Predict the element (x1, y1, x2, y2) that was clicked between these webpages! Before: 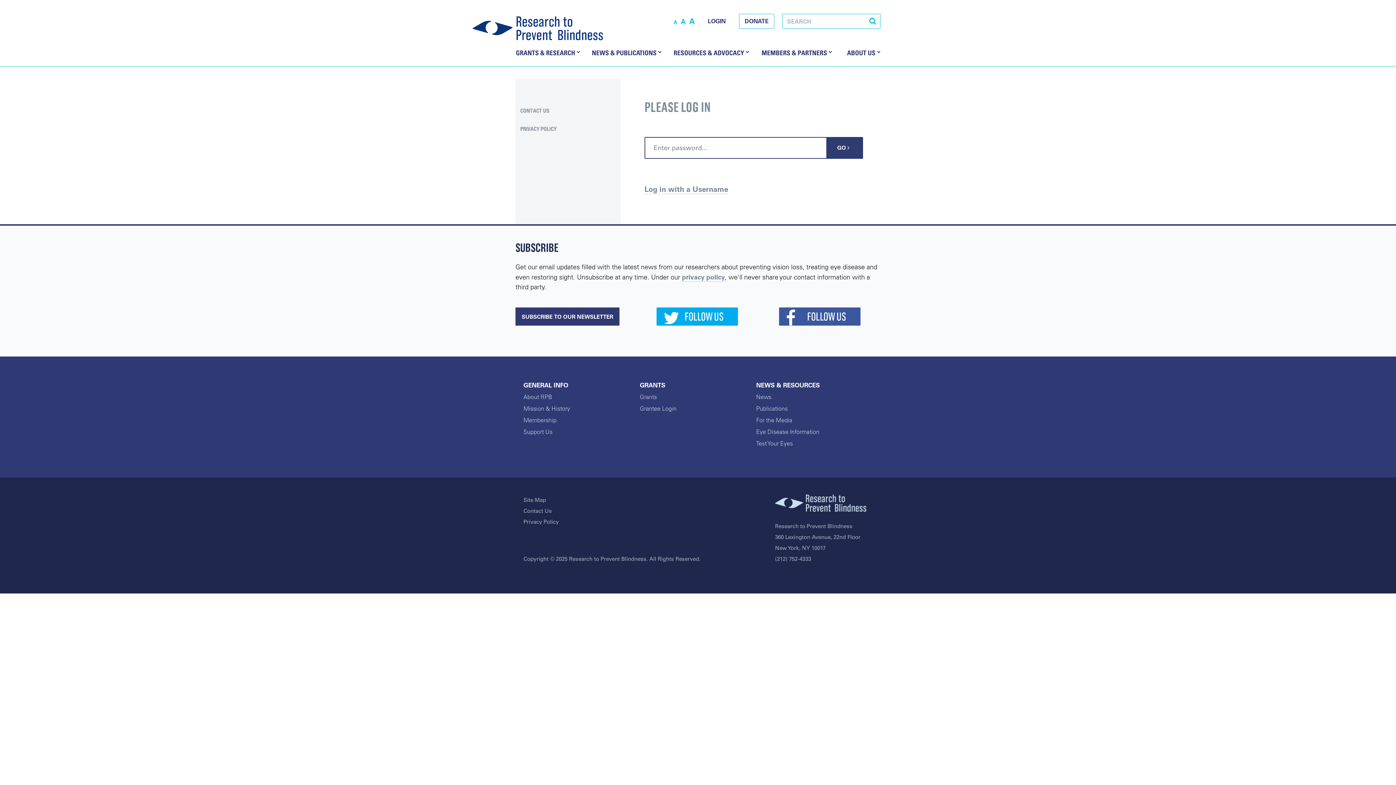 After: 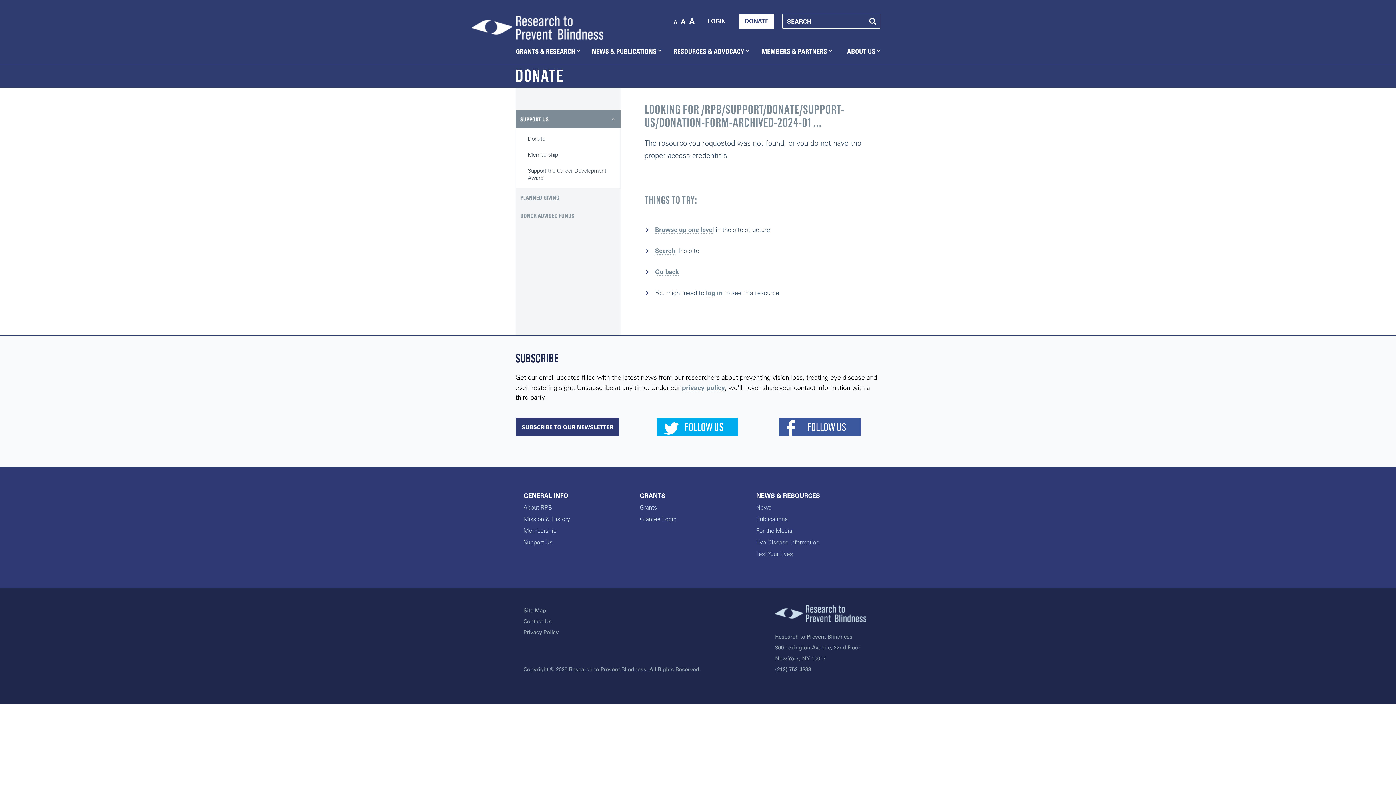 Action: bbox: (523, 426, 623, 437) label: Support Us